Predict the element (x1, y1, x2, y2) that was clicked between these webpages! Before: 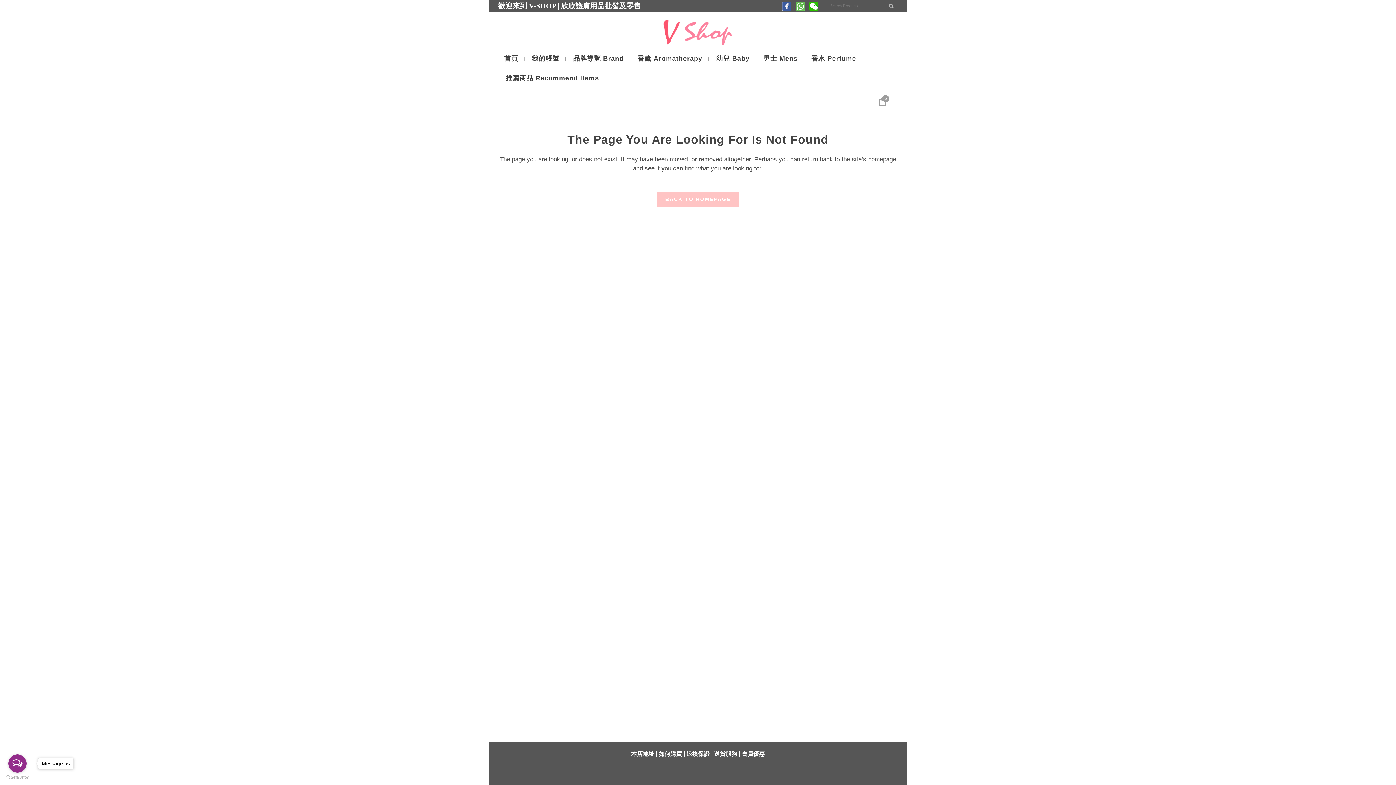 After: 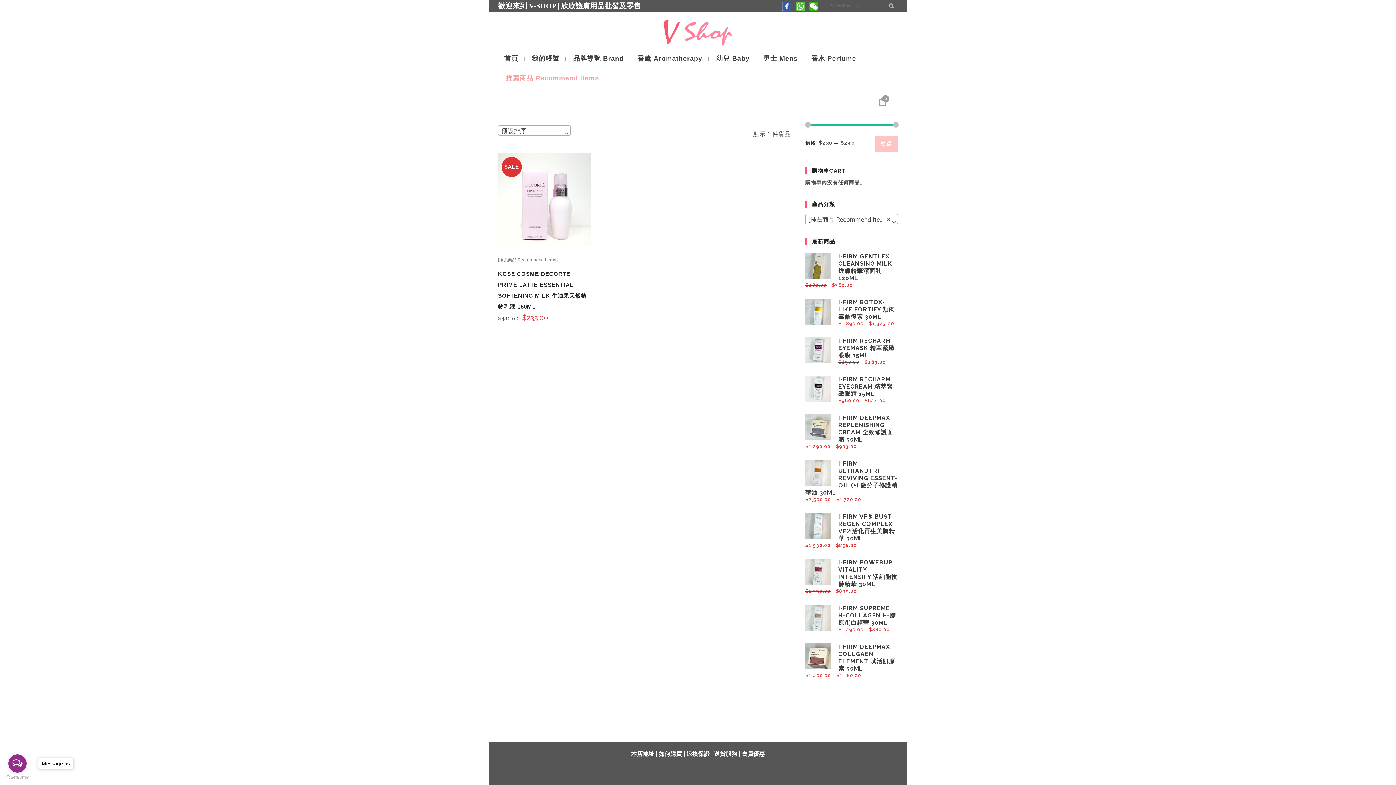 Action: bbox: (499, 68, 605, 88) label: 推薦商品 Recommend Items